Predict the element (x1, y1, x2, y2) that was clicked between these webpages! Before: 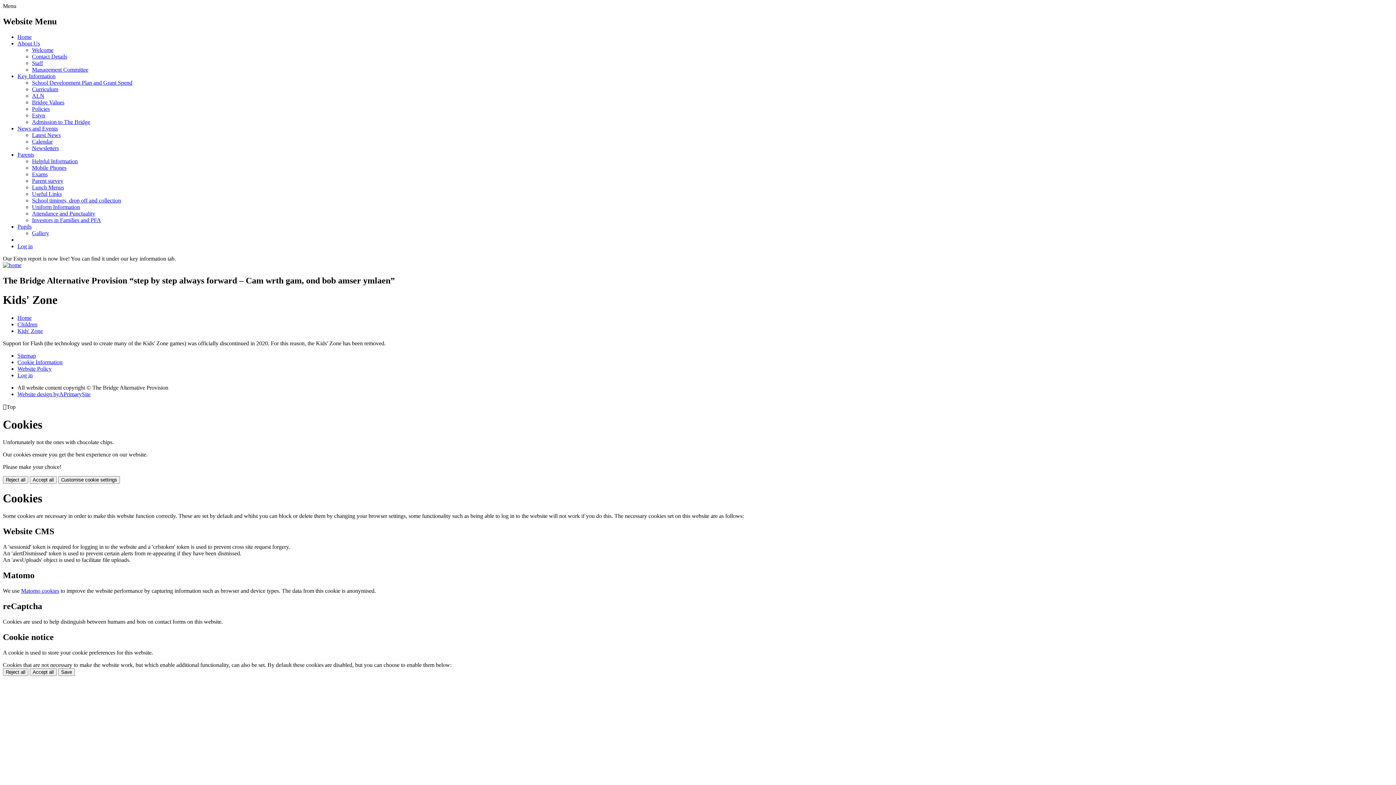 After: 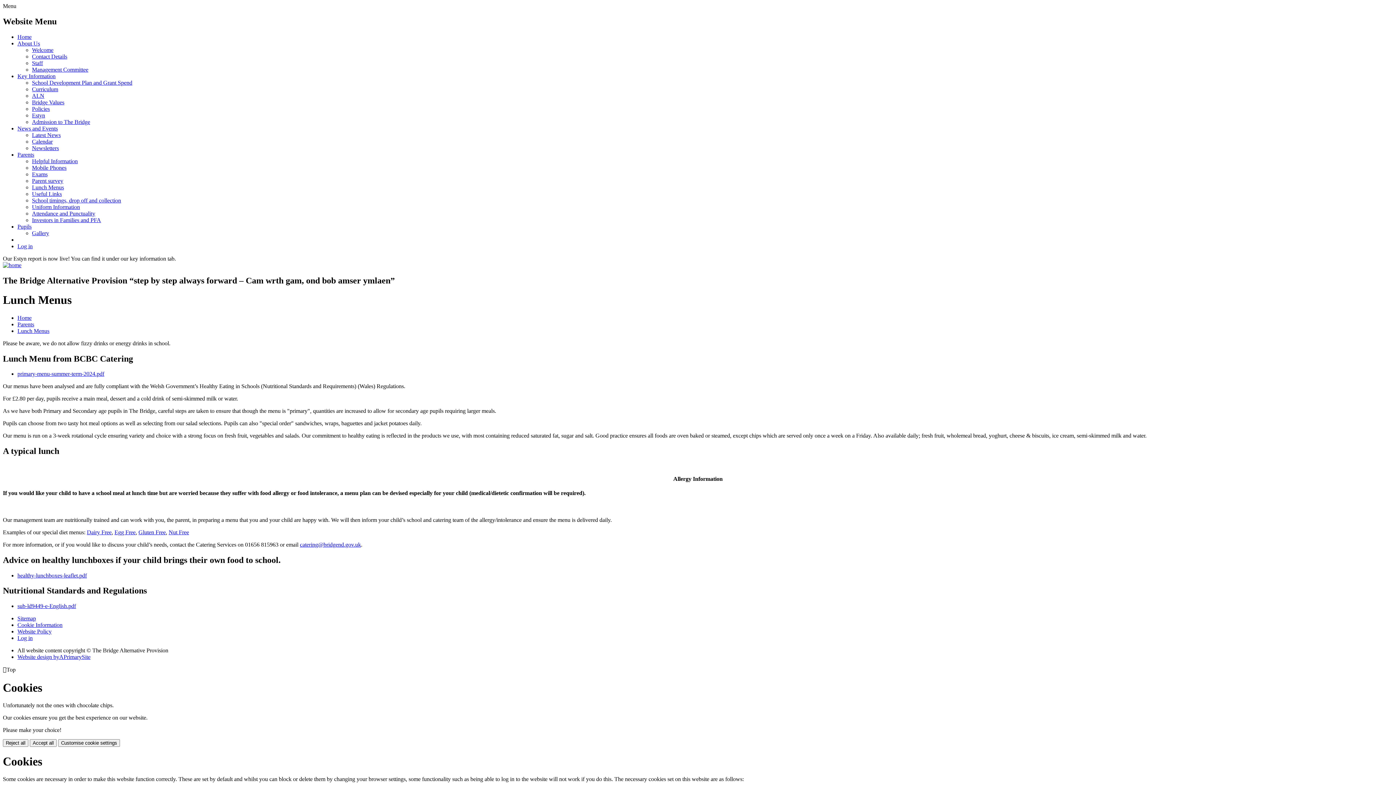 Action: label: Lunch Menus bbox: (32, 184, 64, 190)